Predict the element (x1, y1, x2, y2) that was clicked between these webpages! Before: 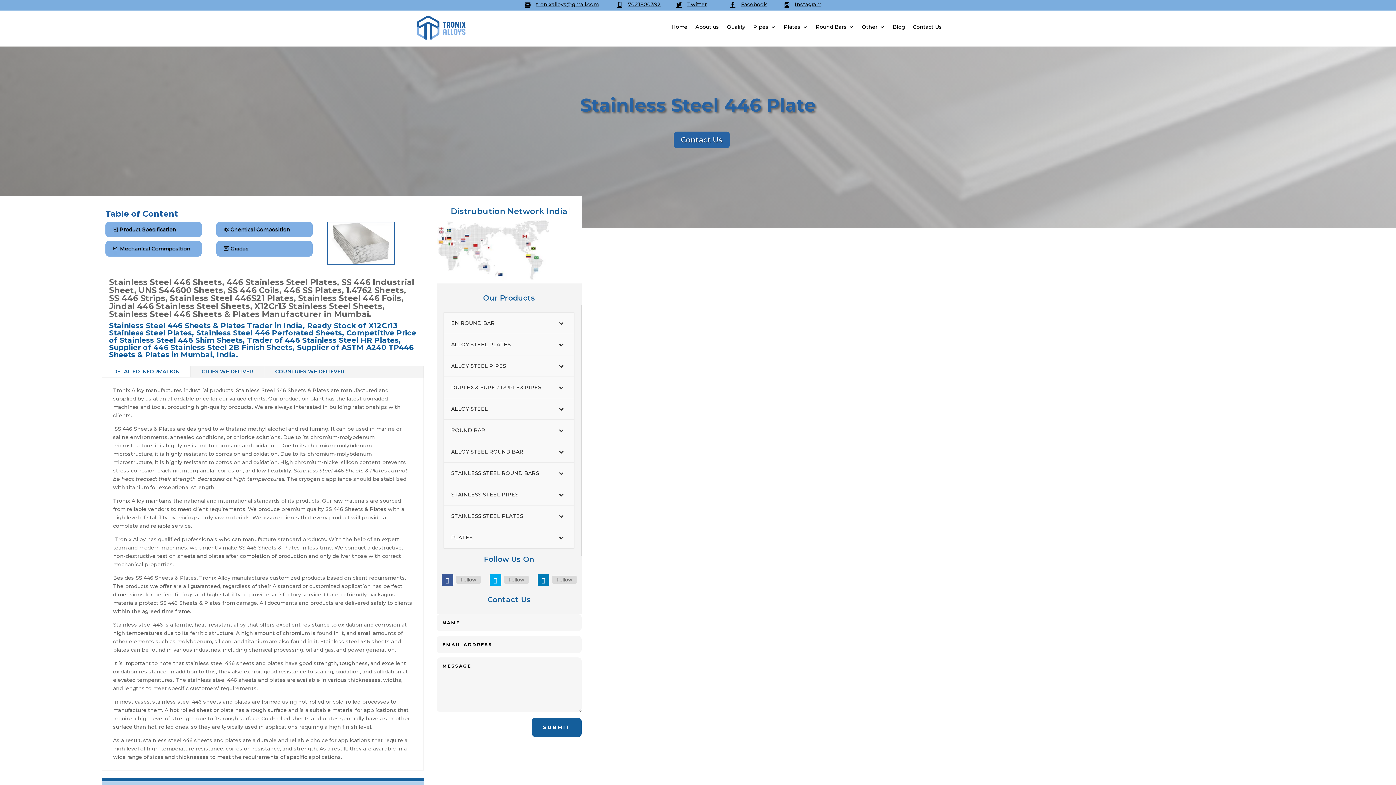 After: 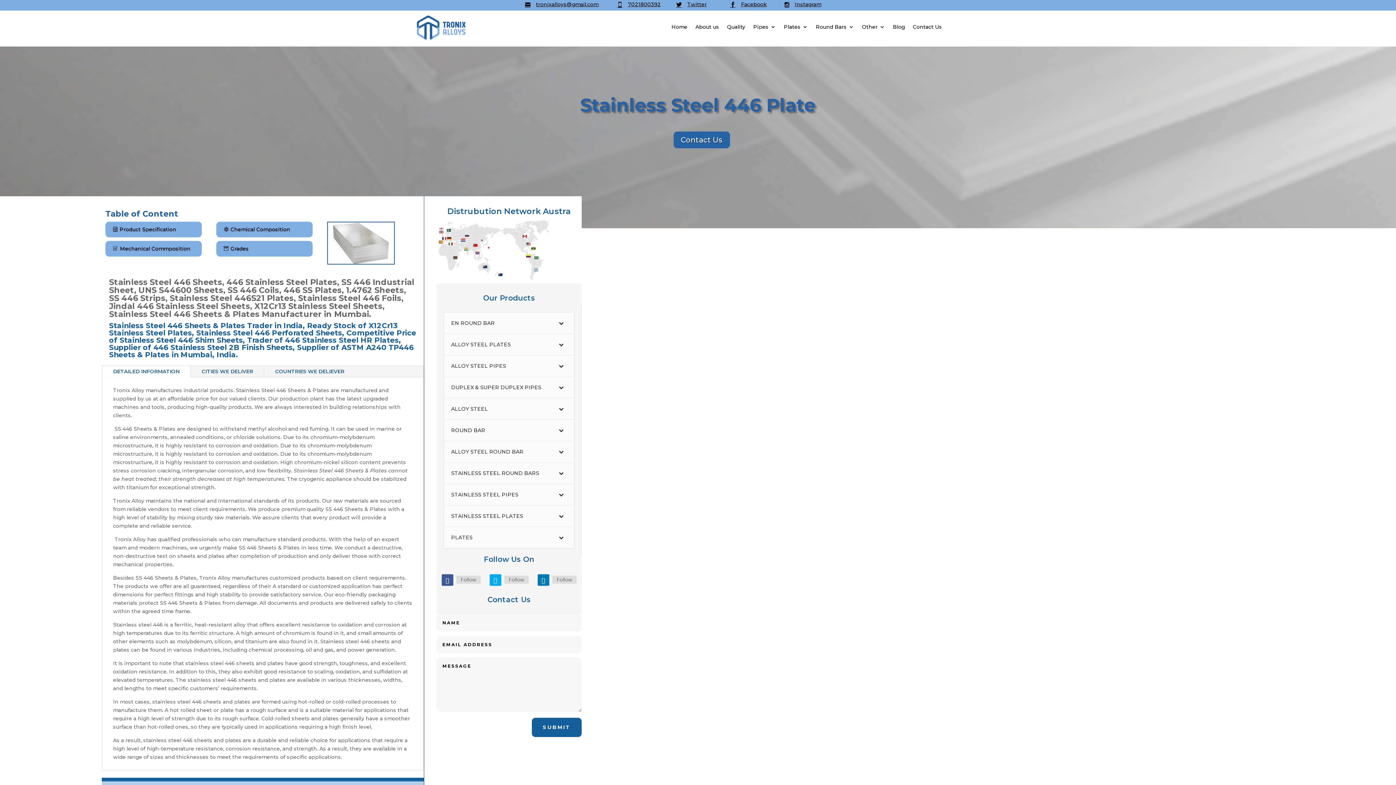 Action: bbox: (628, 1, 660, 7) label: 7021800392